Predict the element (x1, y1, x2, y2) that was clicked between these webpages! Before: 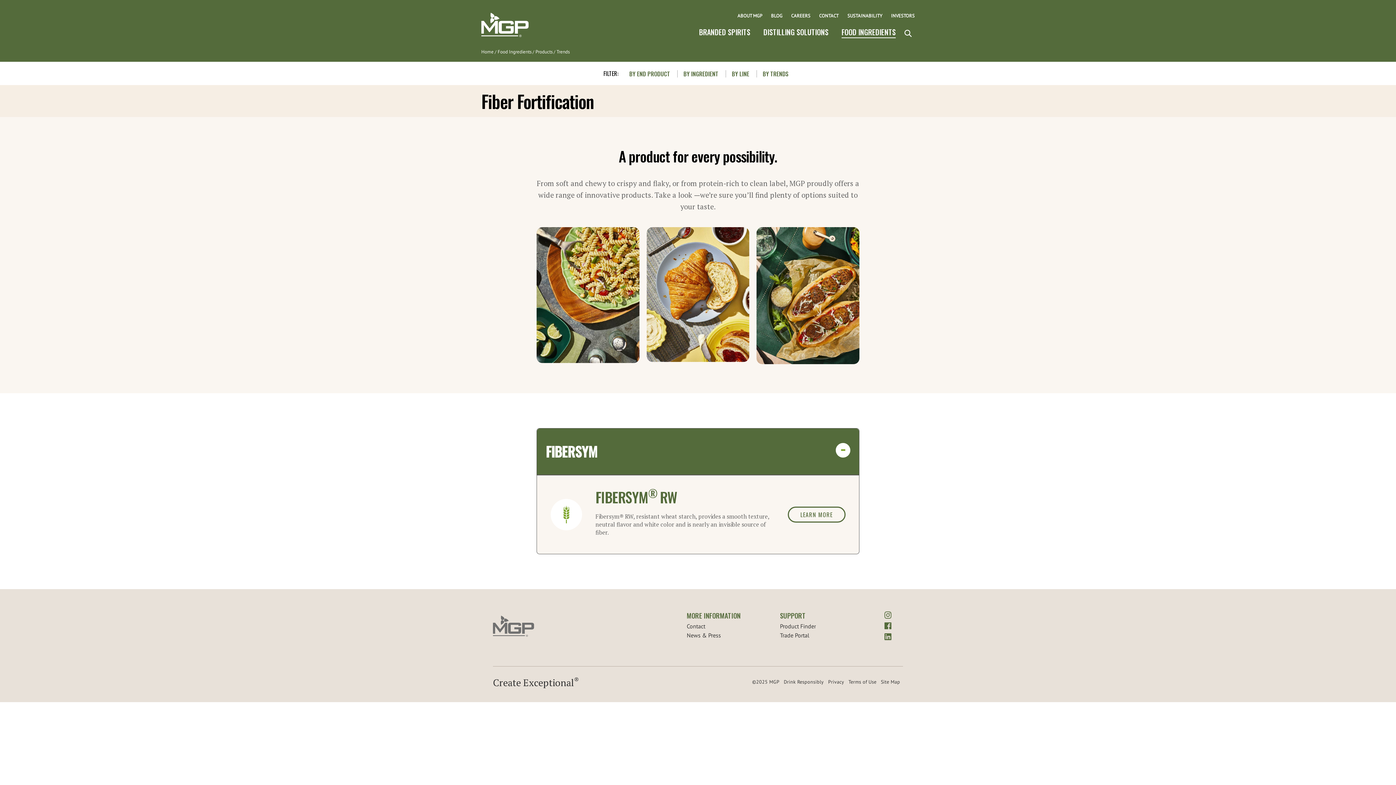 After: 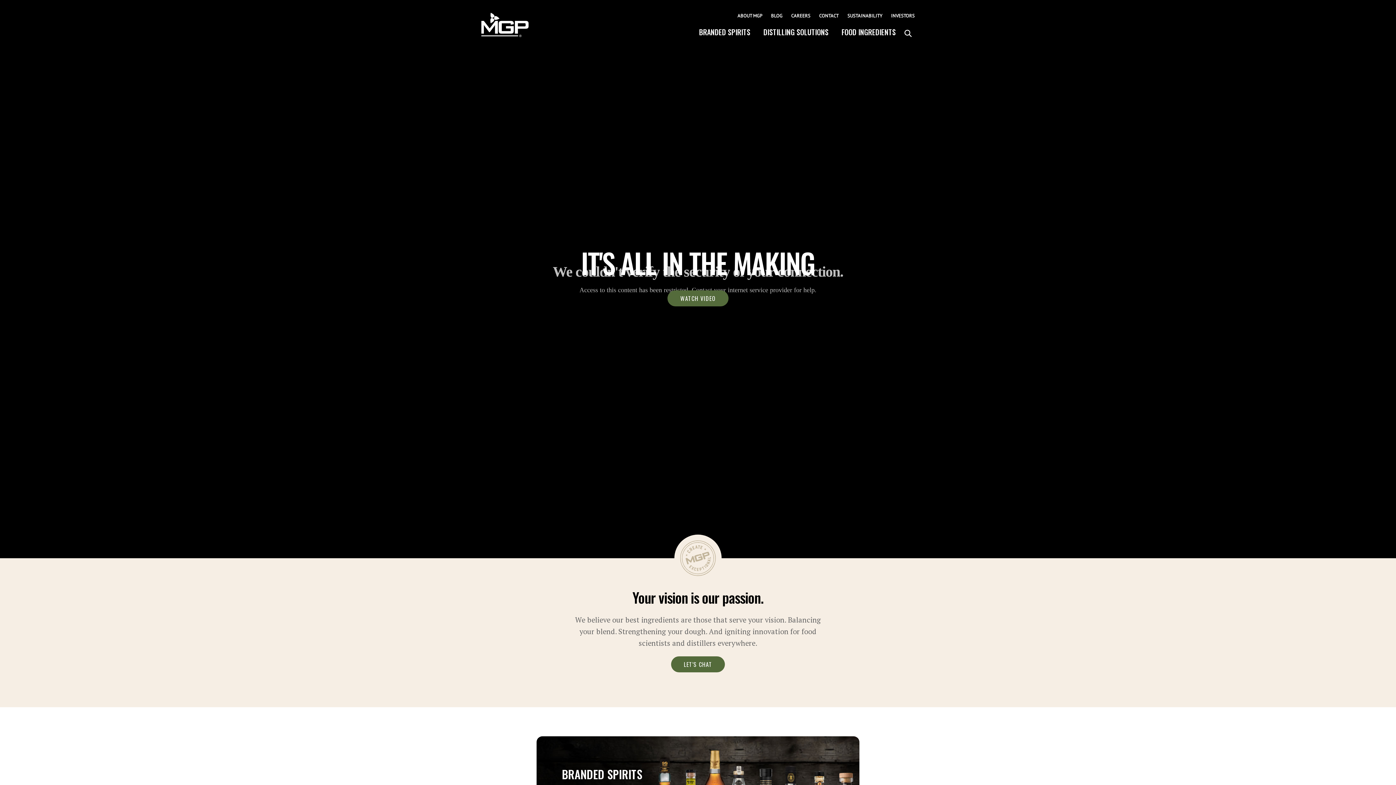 Action: label: ©2025 MGP bbox: (752, 675, 782, 688)